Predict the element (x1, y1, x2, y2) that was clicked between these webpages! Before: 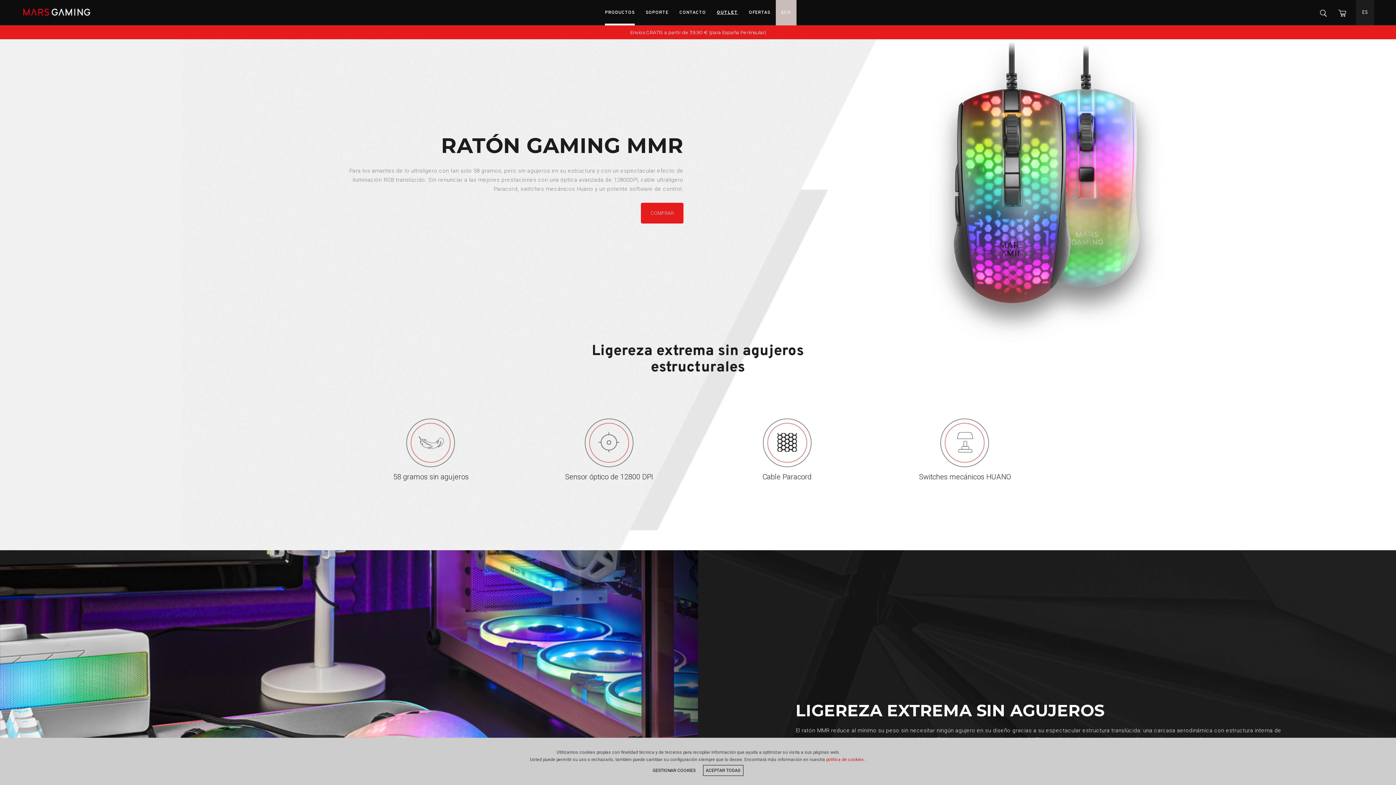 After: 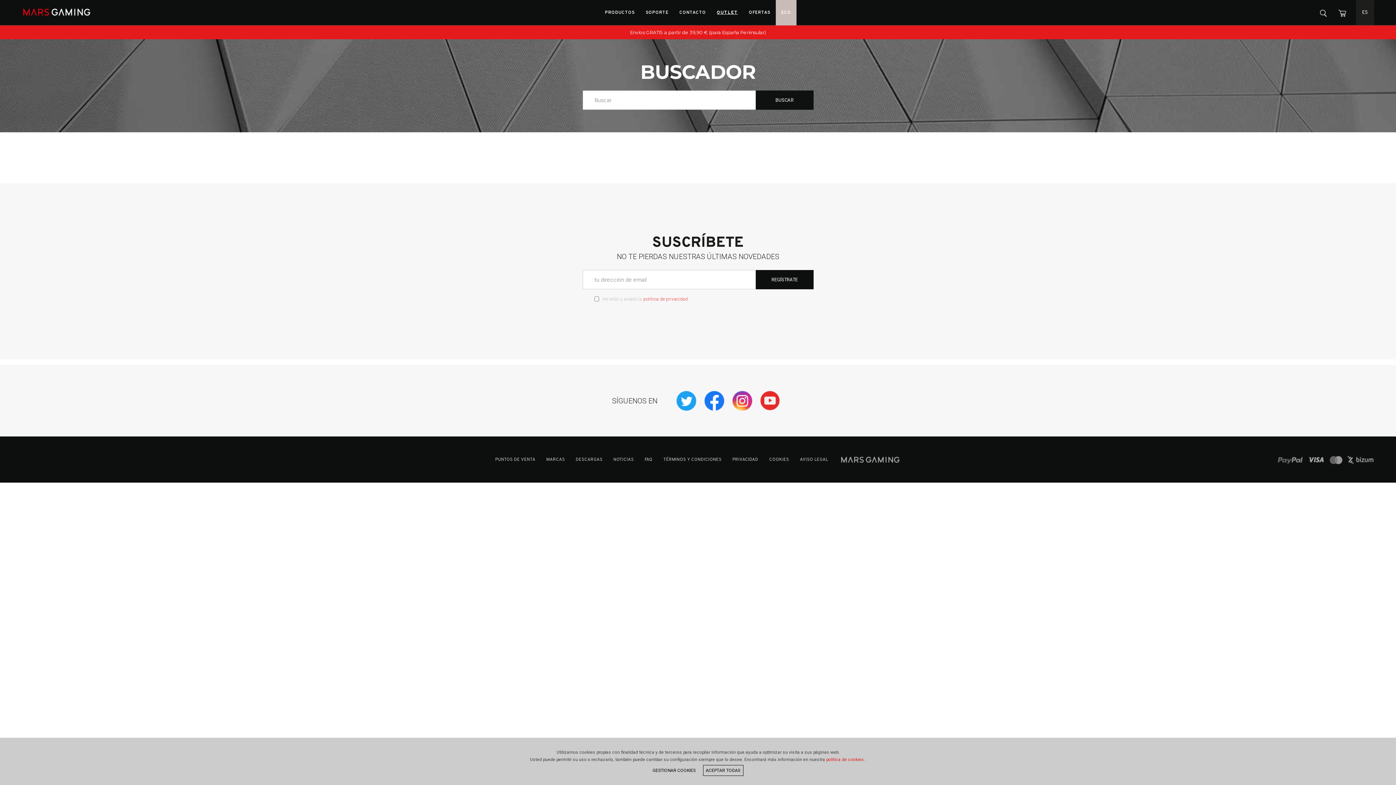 Action: bbox: (1319, 8, 1328, 17)